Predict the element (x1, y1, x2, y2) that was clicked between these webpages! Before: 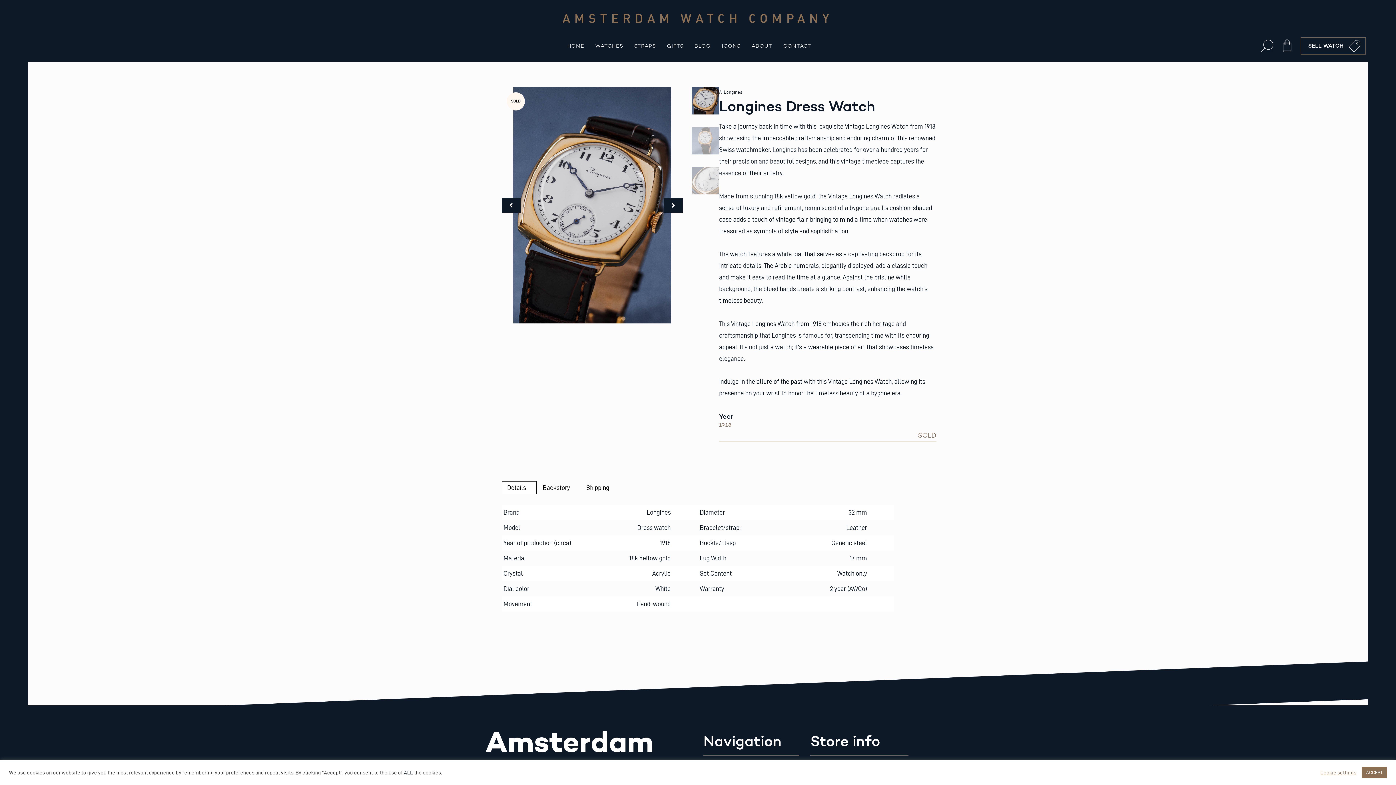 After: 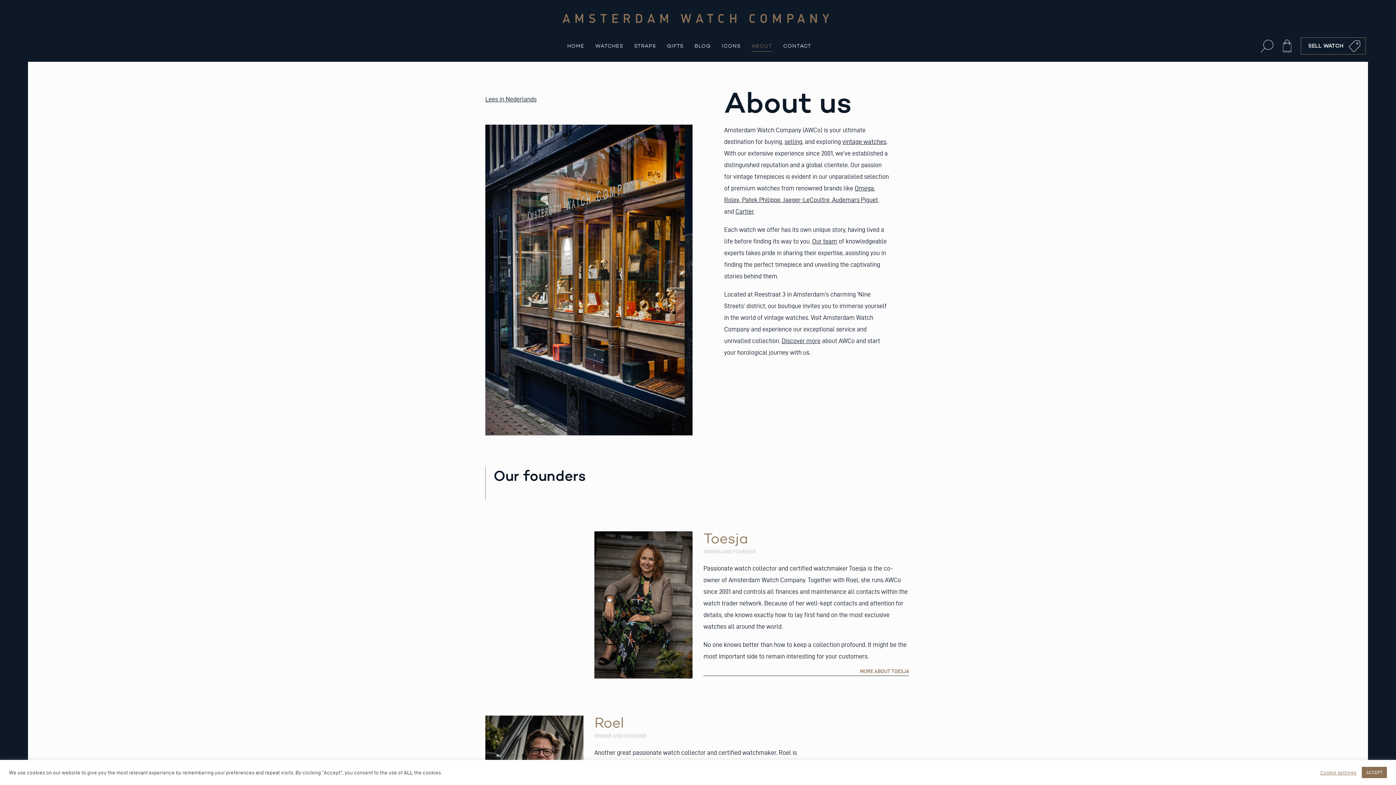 Action: label: ABOUT bbox: (751, 40, 772, 51)